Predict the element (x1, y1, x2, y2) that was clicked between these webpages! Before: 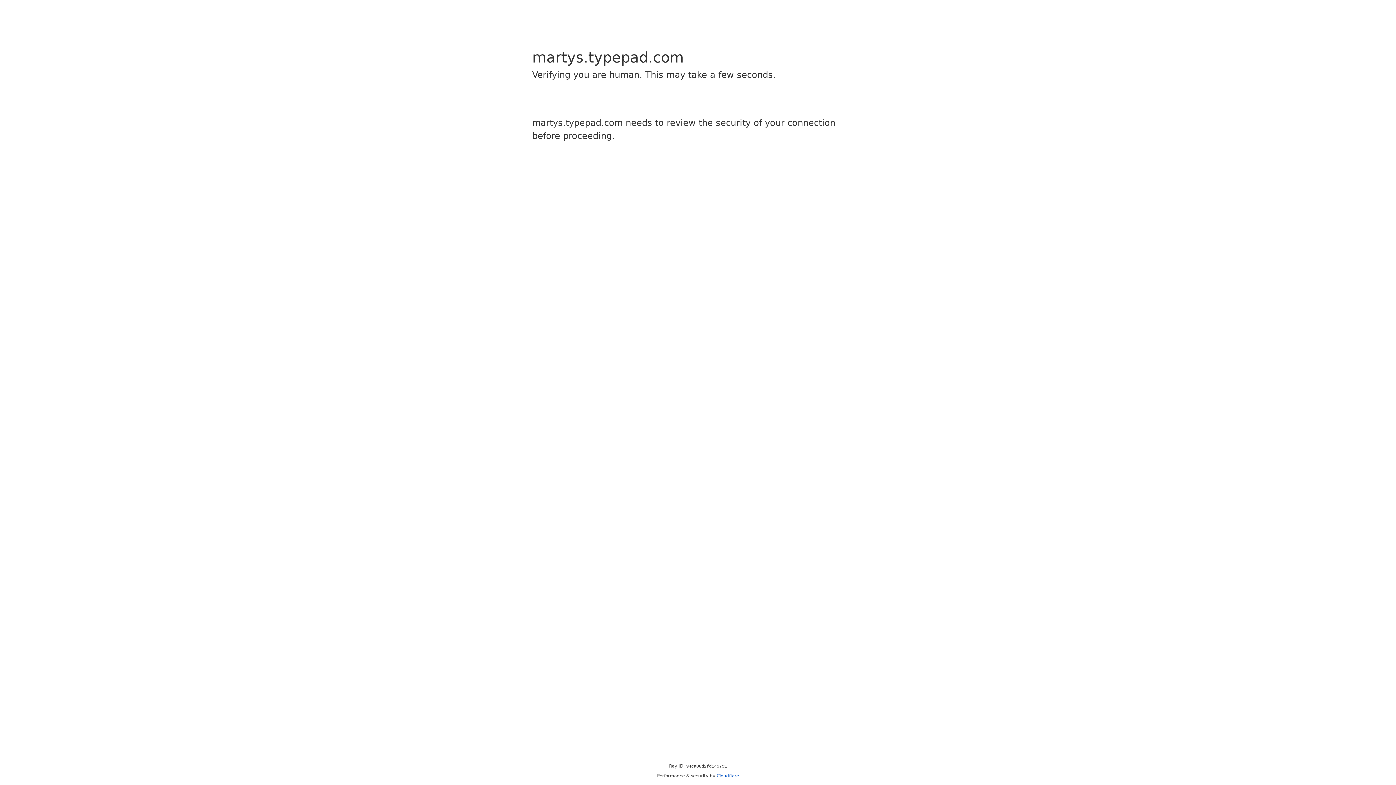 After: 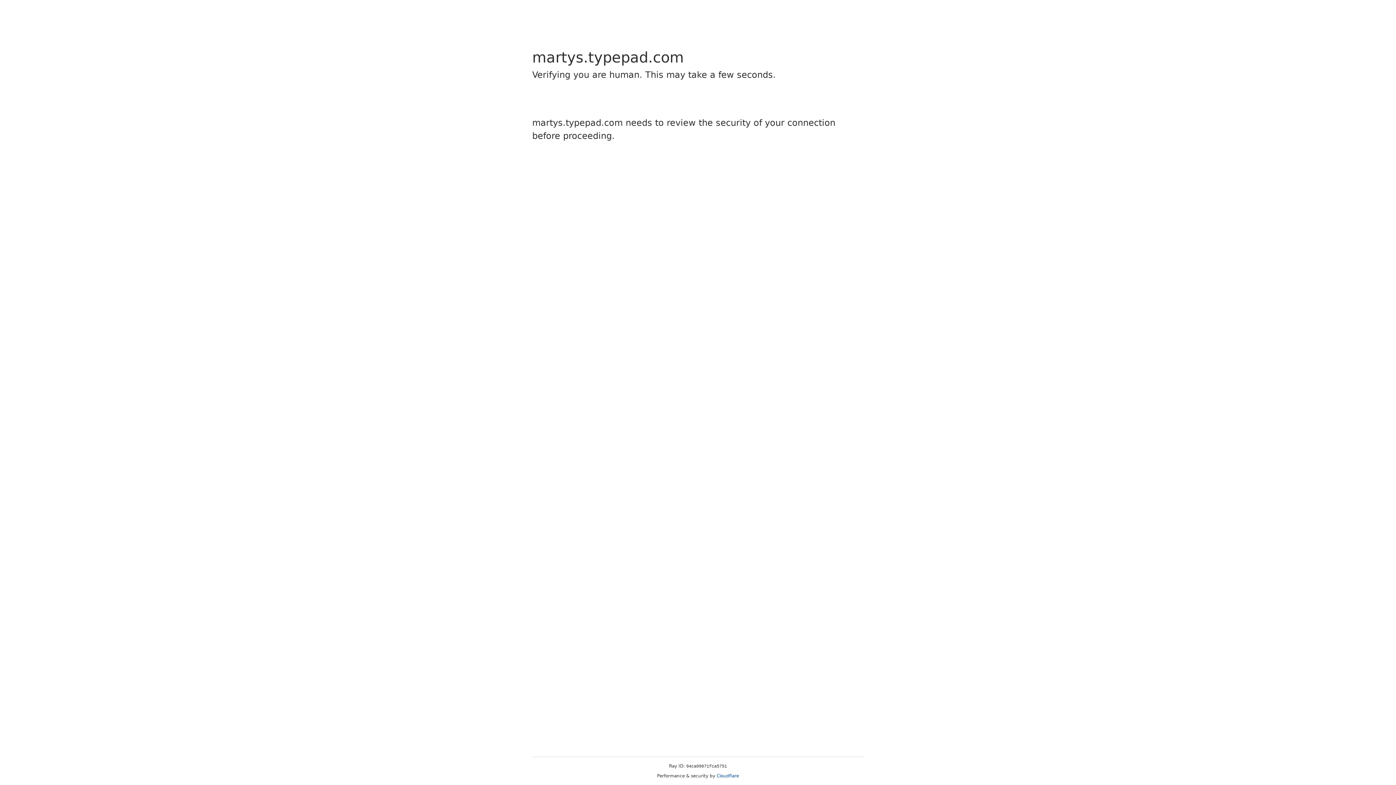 Action: bbox: (716, 773, 739, 778) label: Cloudflare